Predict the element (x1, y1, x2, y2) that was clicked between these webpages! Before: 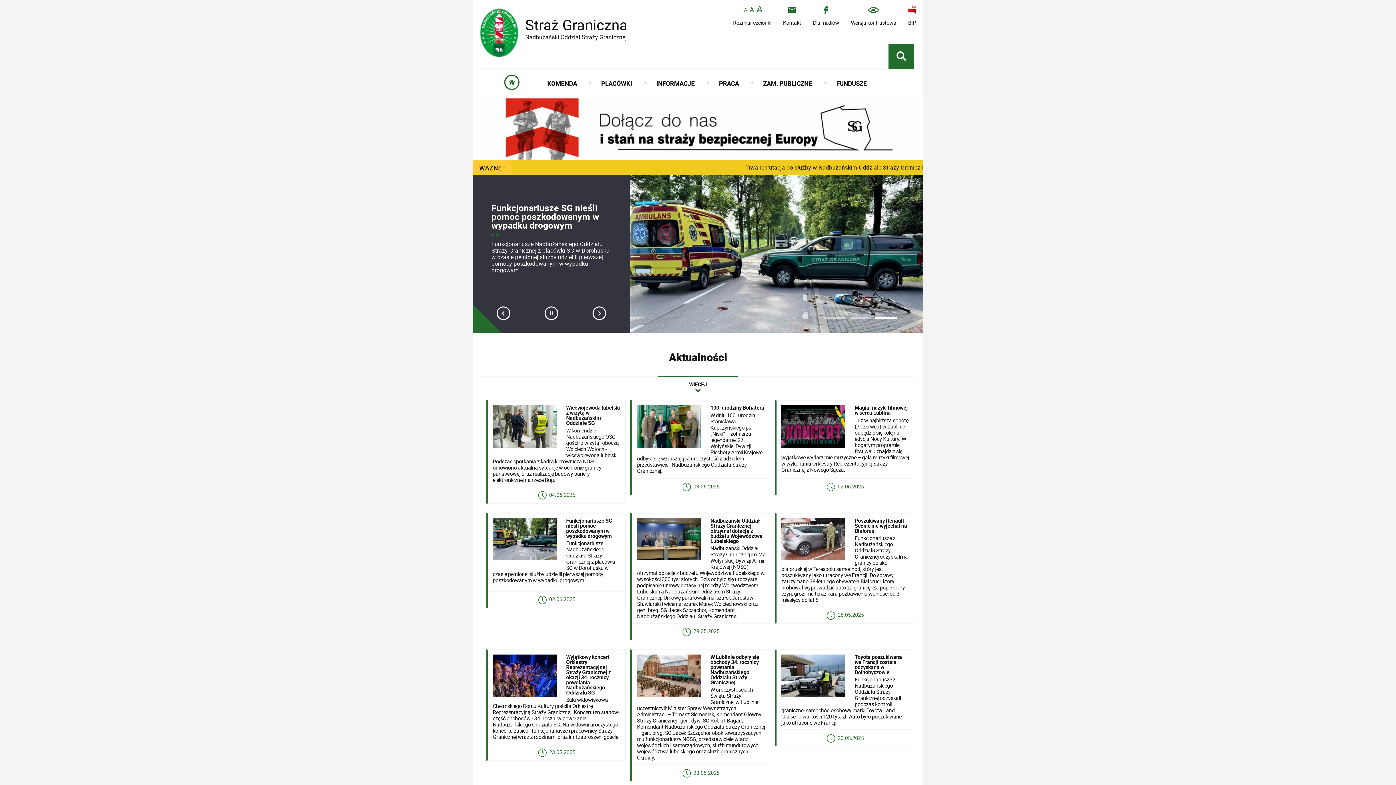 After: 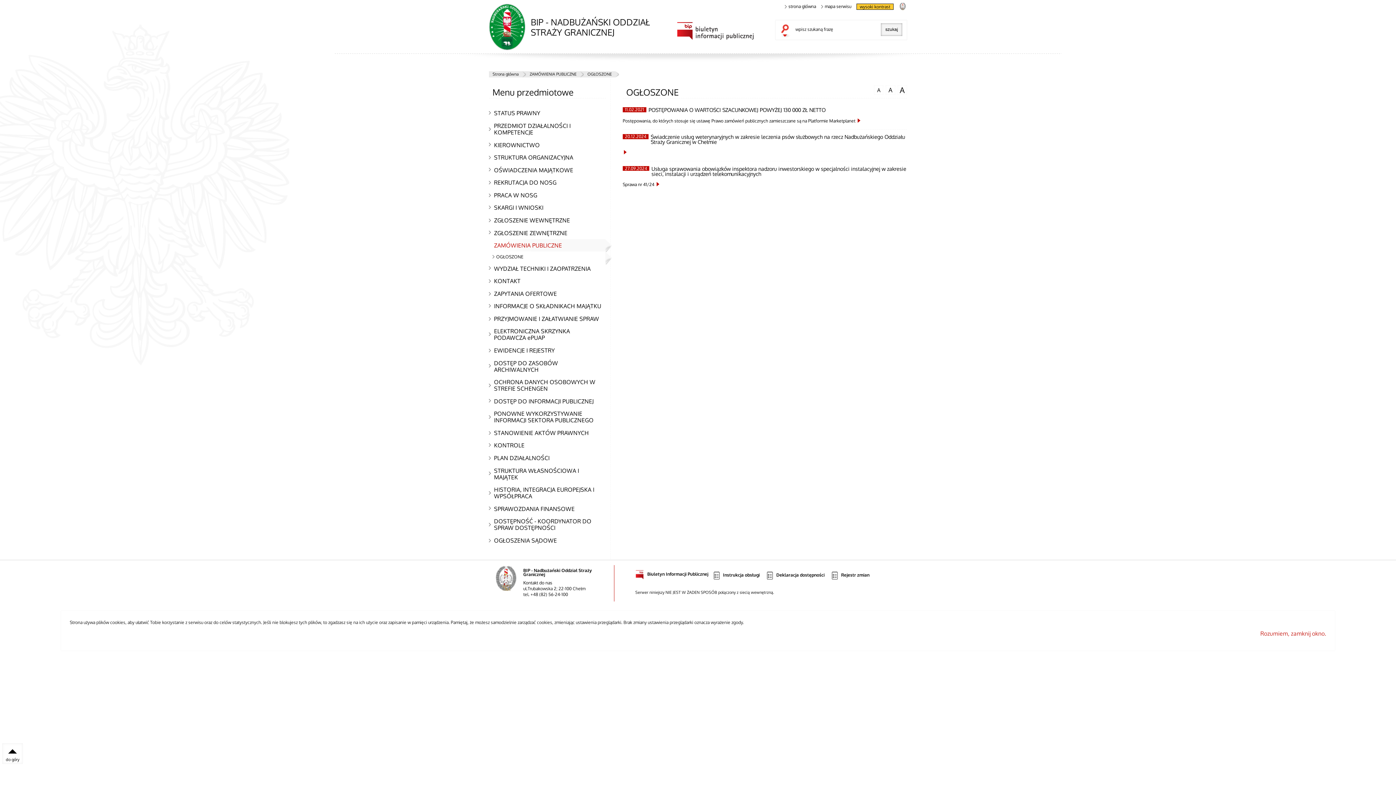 Action: label: ZAM. PUBLICZNE bbox: (751, 75, 824, 91)